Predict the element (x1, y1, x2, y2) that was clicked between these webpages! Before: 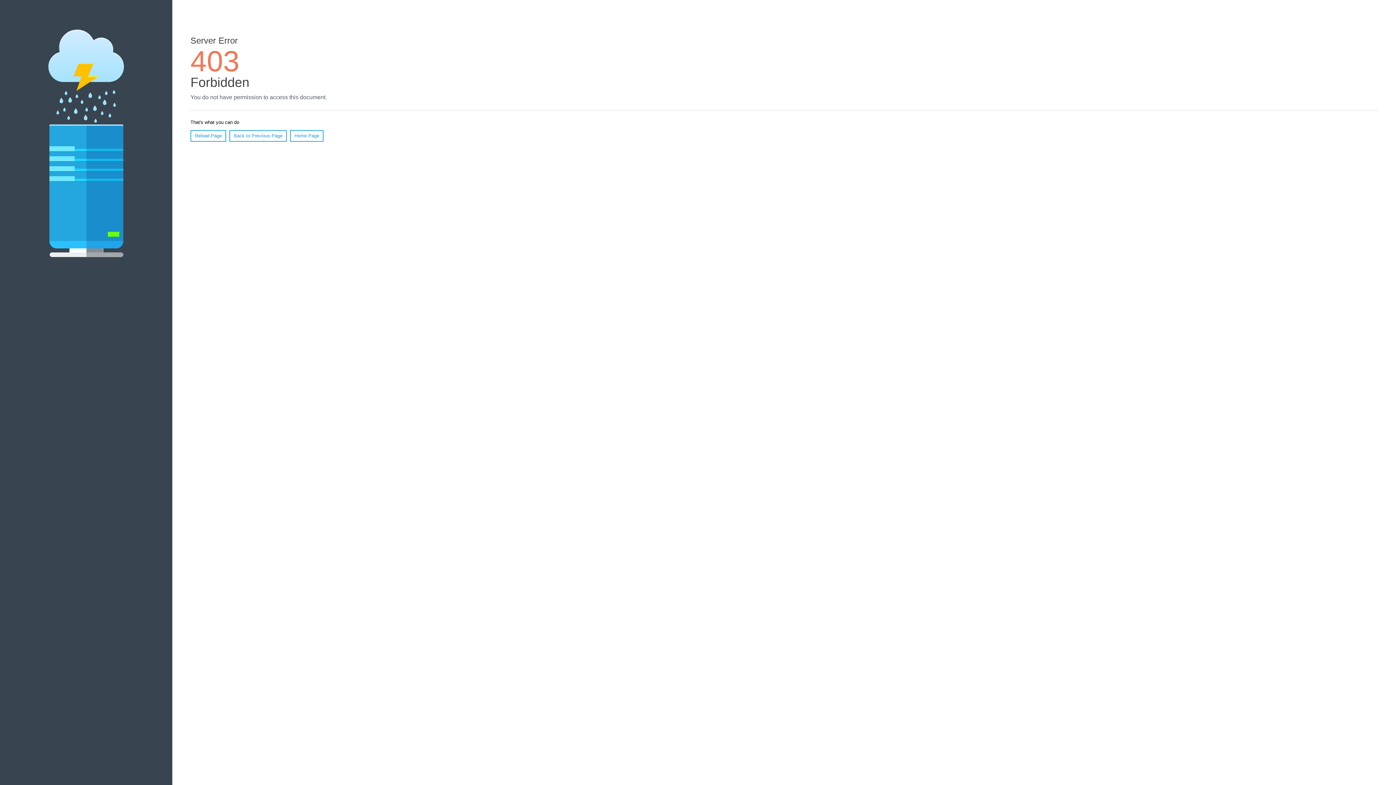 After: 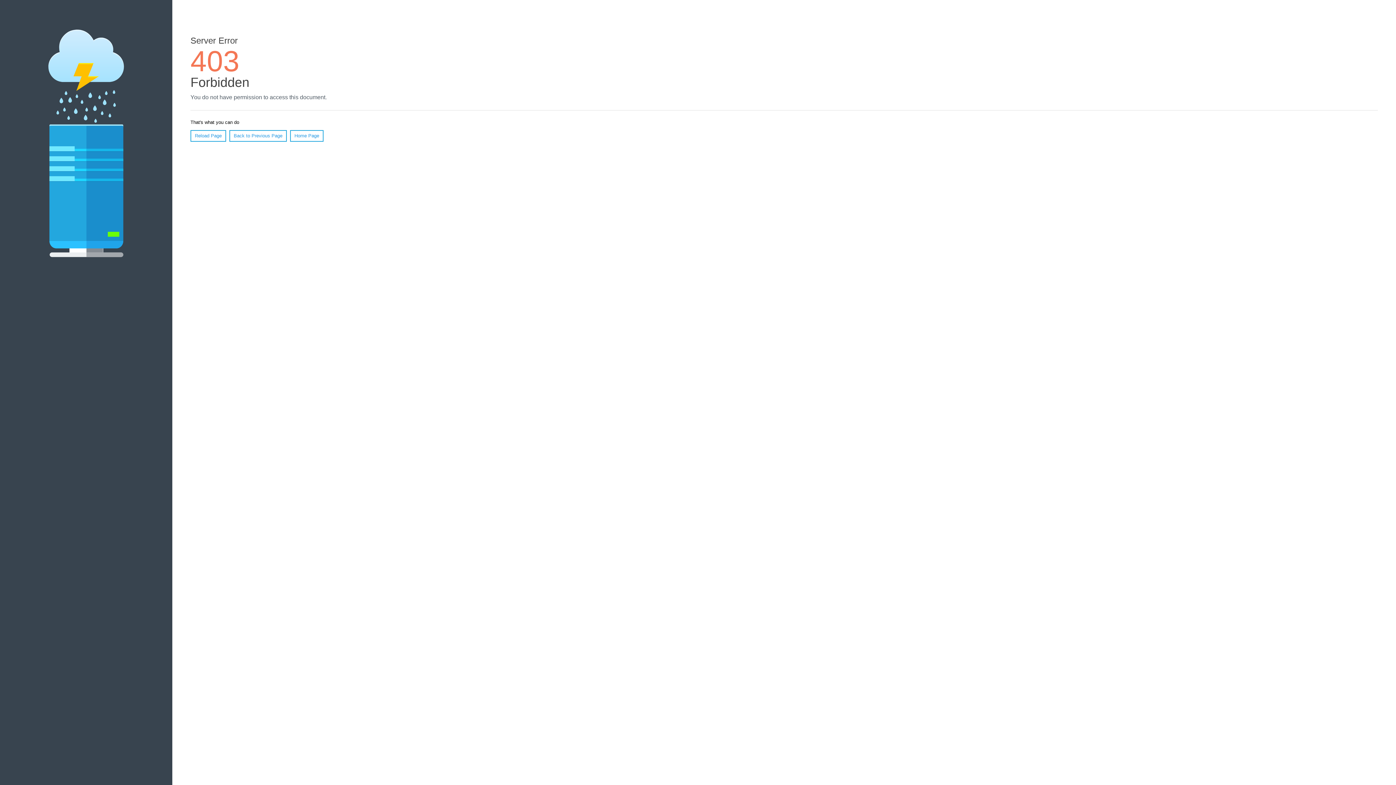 Action: label: Home Page bbox: (290, 130, 323, 141)